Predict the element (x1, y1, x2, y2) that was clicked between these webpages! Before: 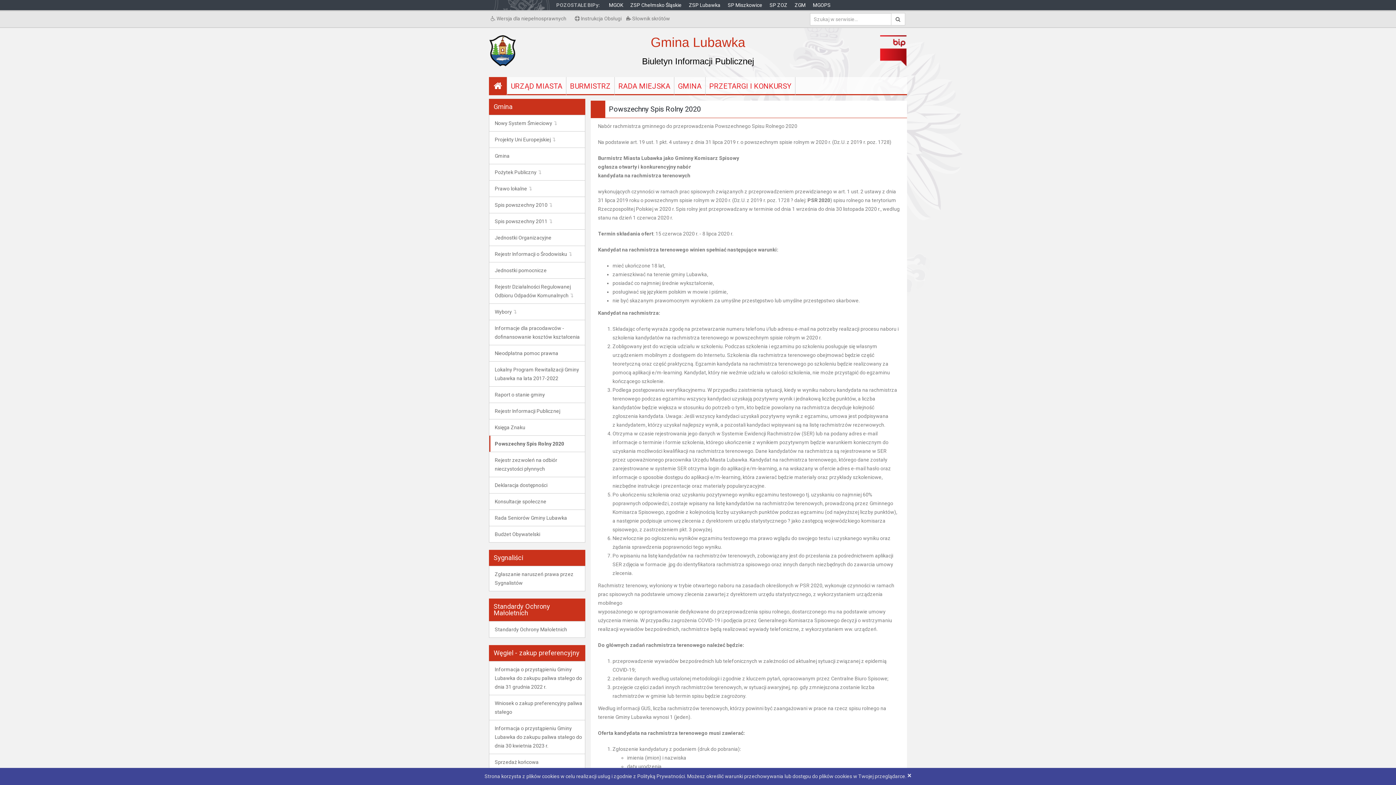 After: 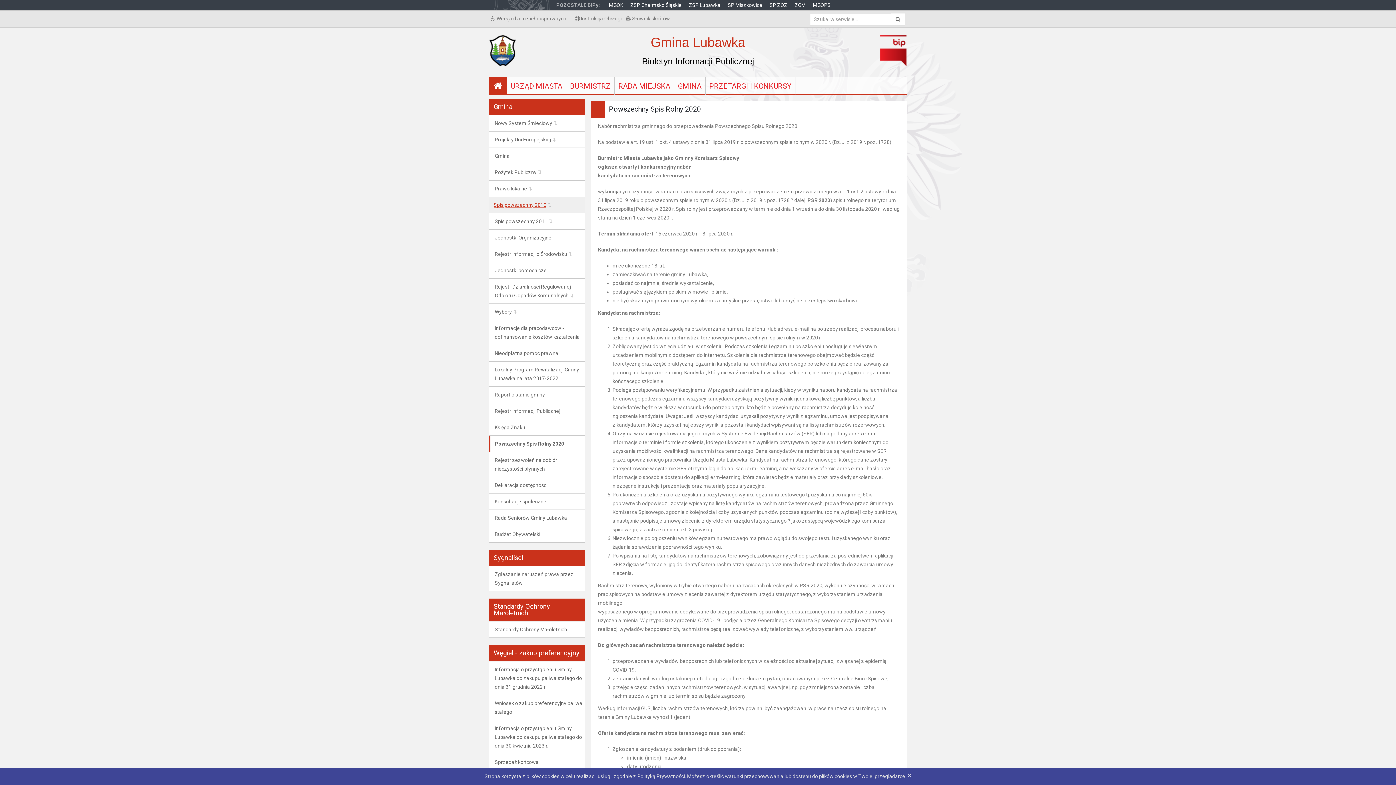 Action: label: Spis powszechny 2010 bbox: (489, 197, 585, 213)